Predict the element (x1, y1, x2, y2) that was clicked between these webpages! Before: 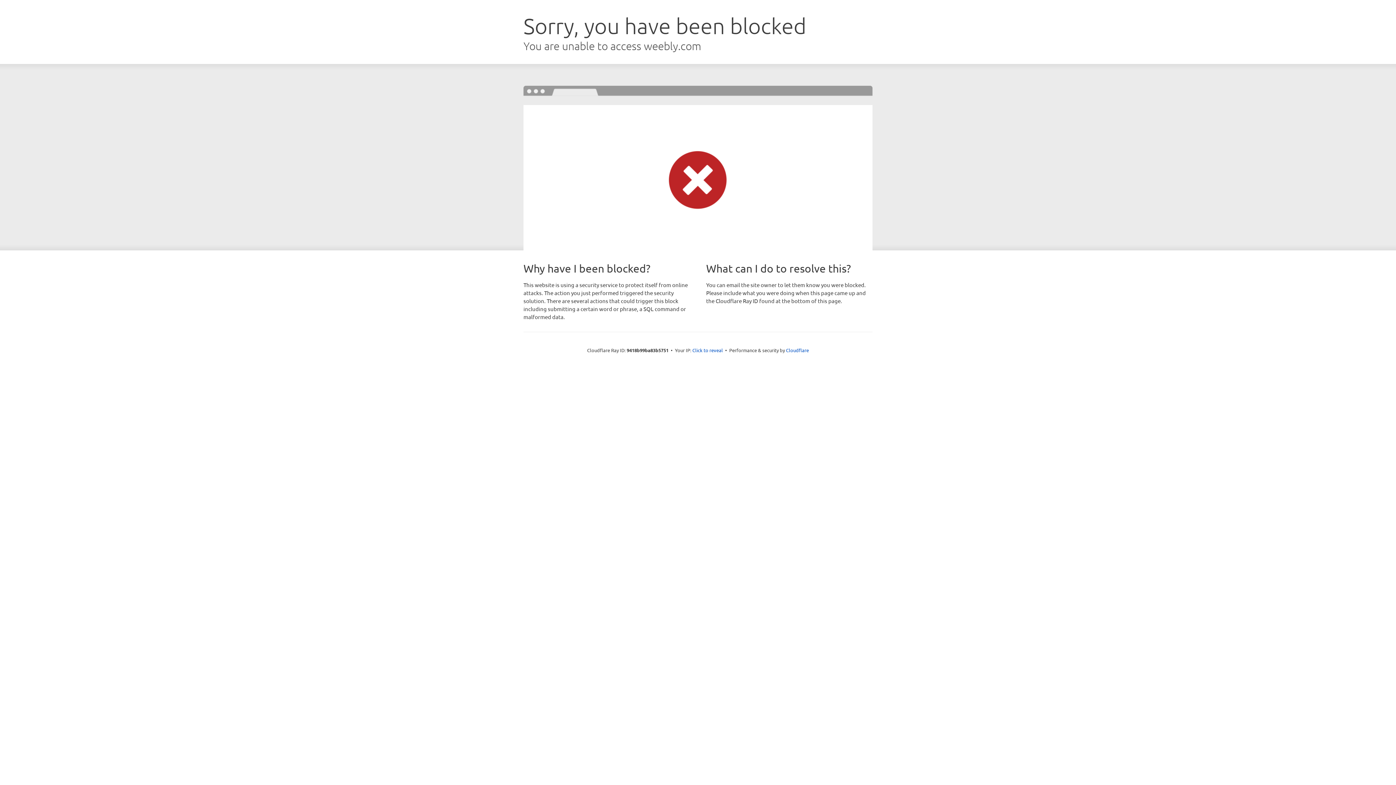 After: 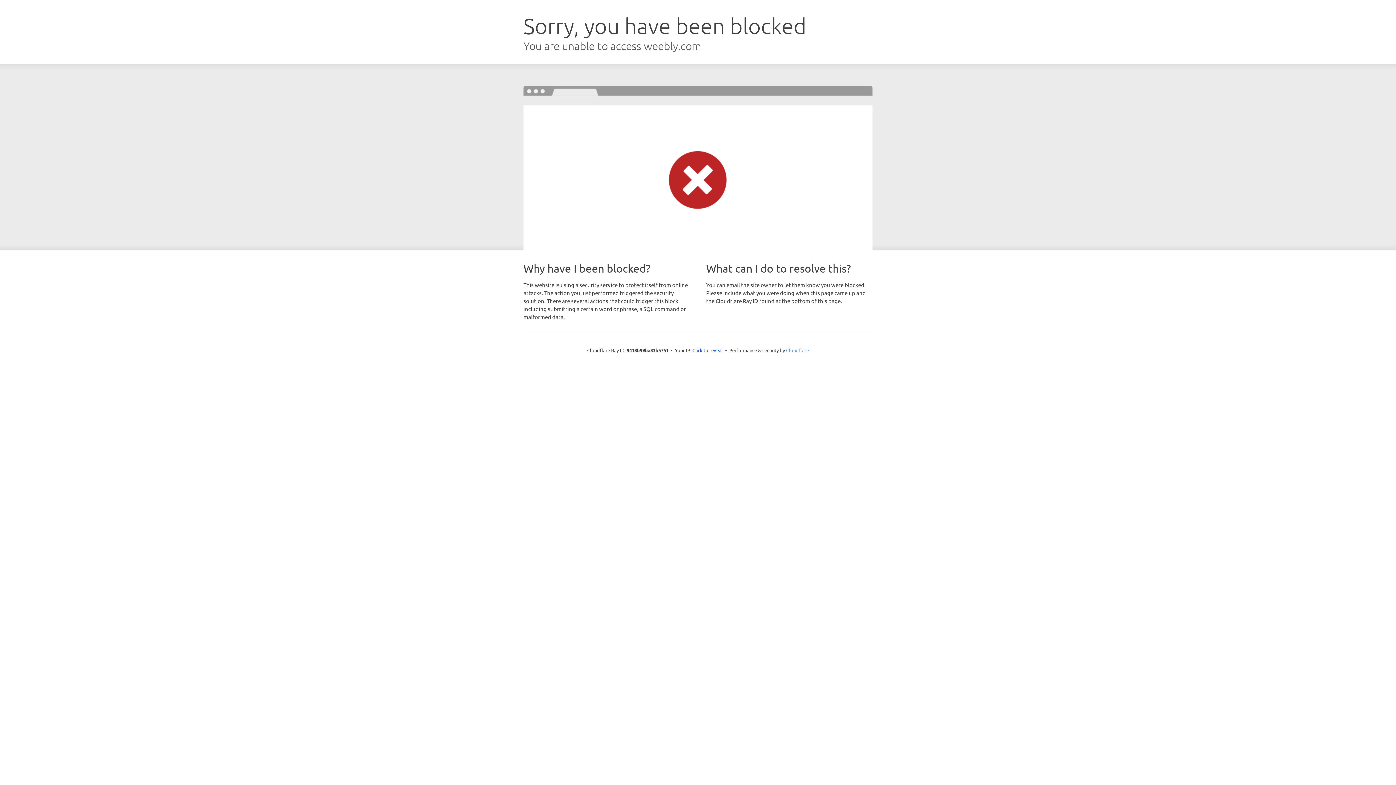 Action: bbox: (786, 347, 809, 353) label: Cloudflare